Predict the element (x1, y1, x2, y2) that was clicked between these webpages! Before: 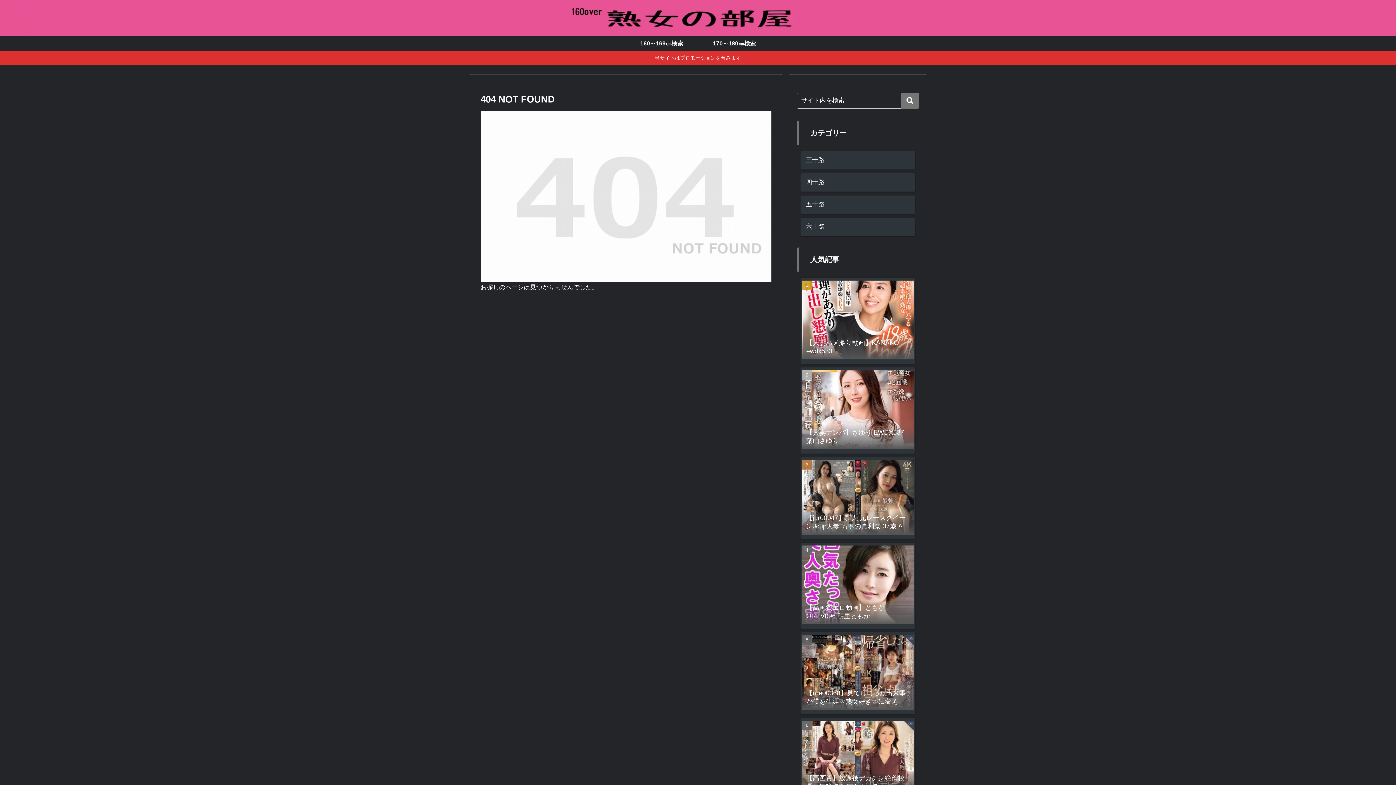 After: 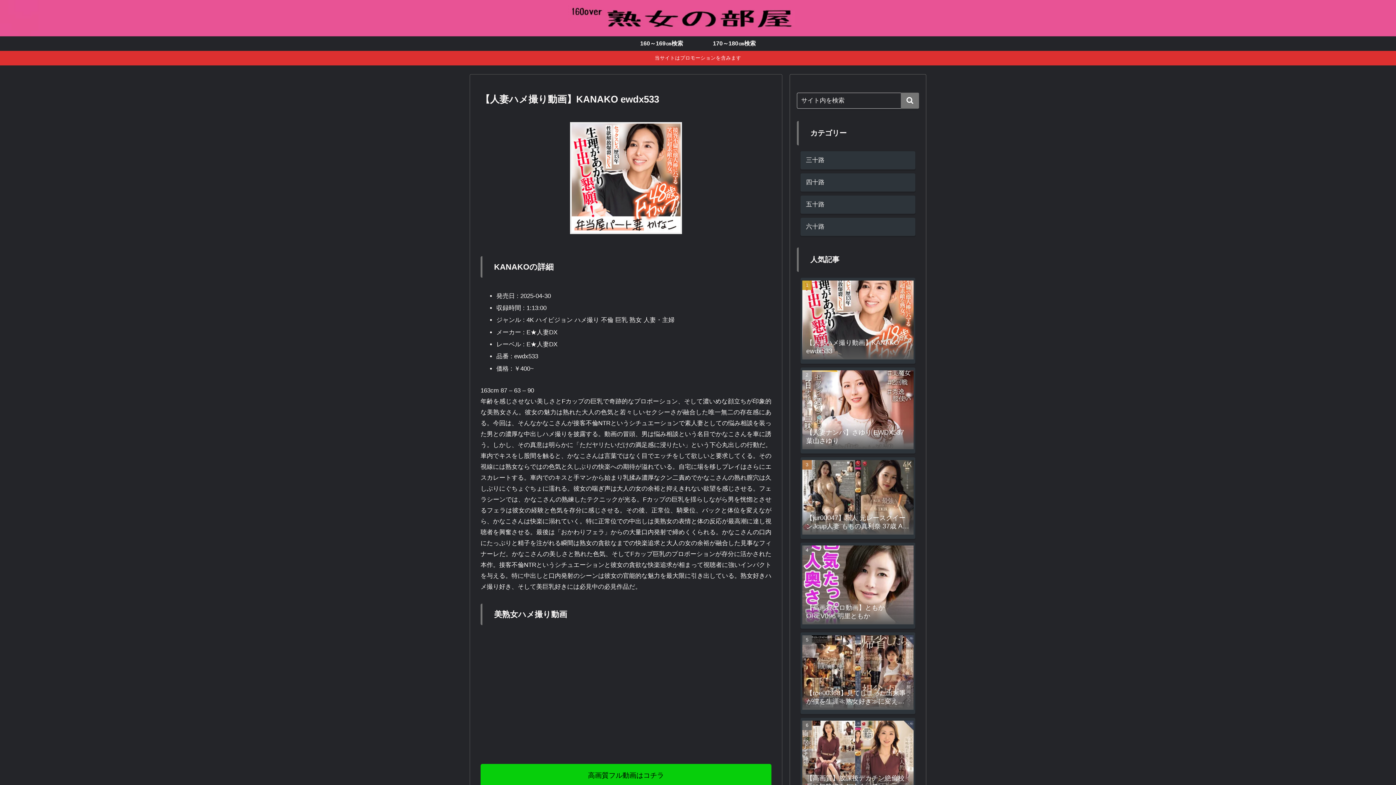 Action: bbox: (800, 277, 915, 363) label: 【人妻ハメ撮り動画】KANAKO ewdx533